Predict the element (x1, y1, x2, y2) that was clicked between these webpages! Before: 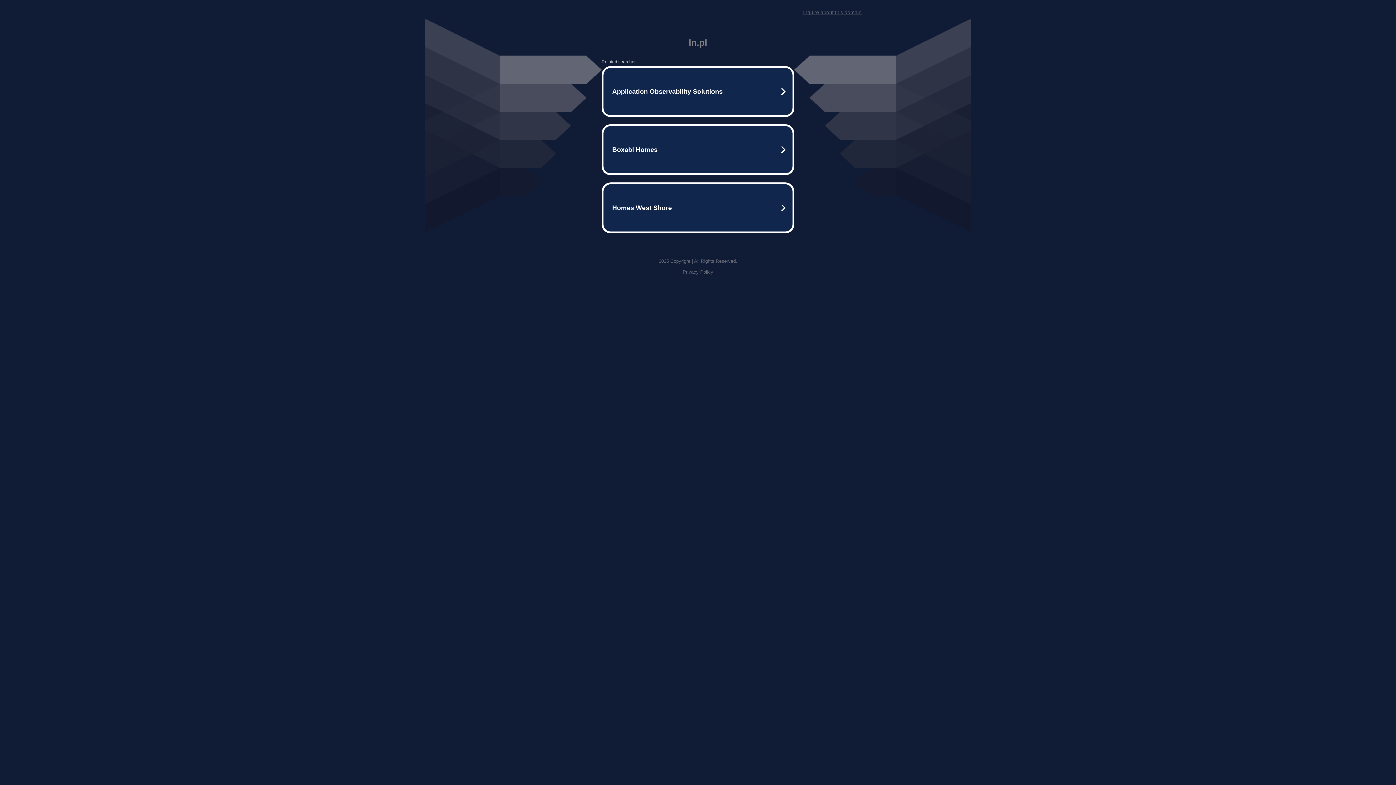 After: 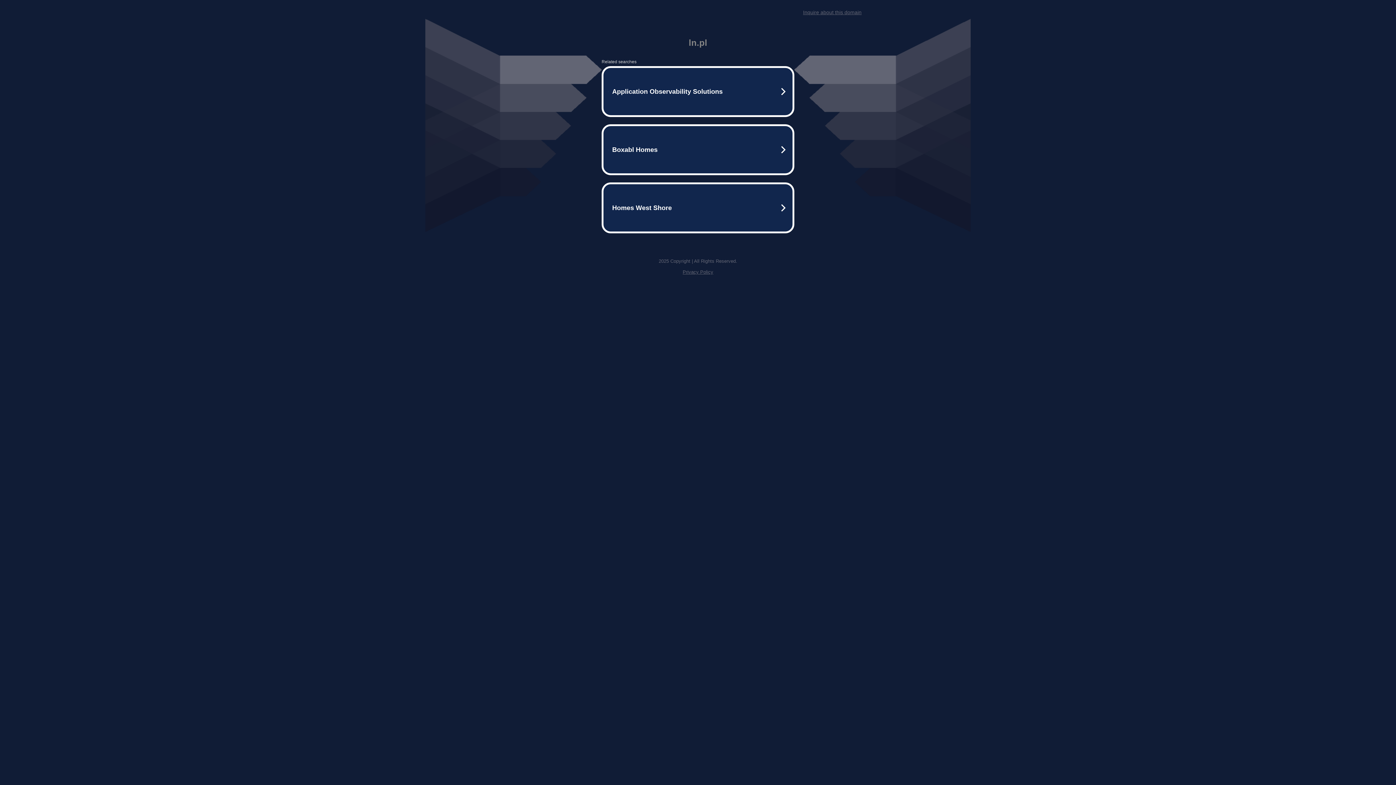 Action: bbox: (682, 269, 713, 274) label: Privacy Policy